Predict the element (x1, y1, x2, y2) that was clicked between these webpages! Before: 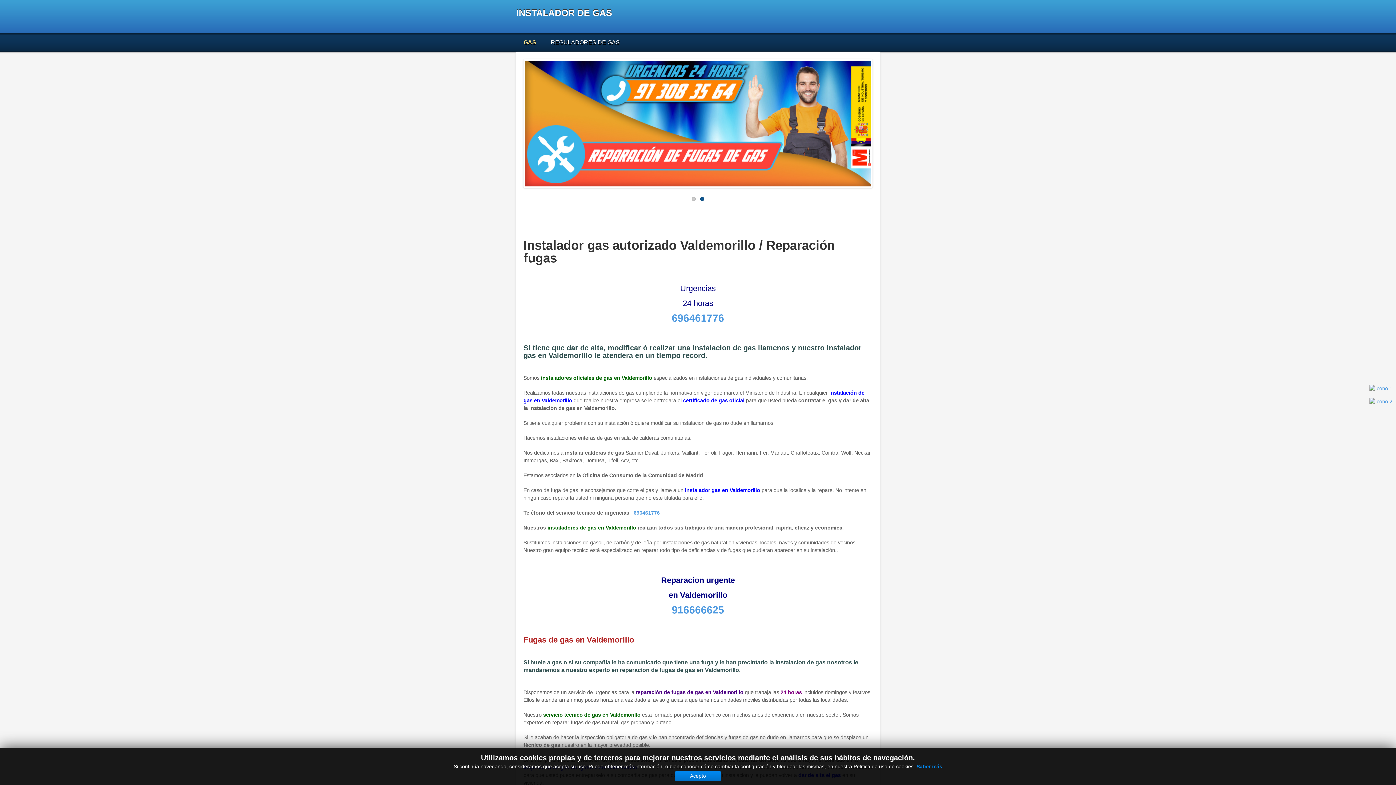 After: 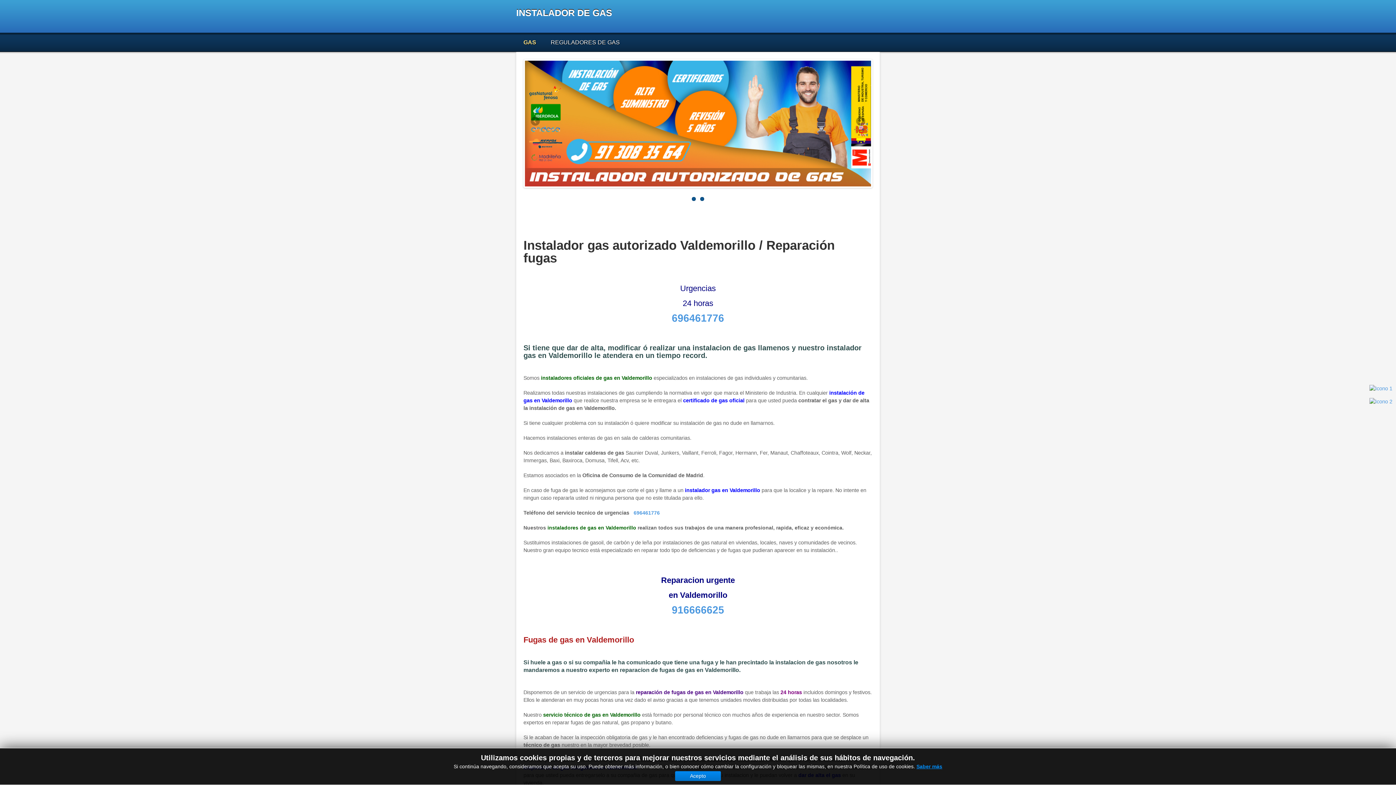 Action: bbox: (700, 197, 704, 201) label: 2